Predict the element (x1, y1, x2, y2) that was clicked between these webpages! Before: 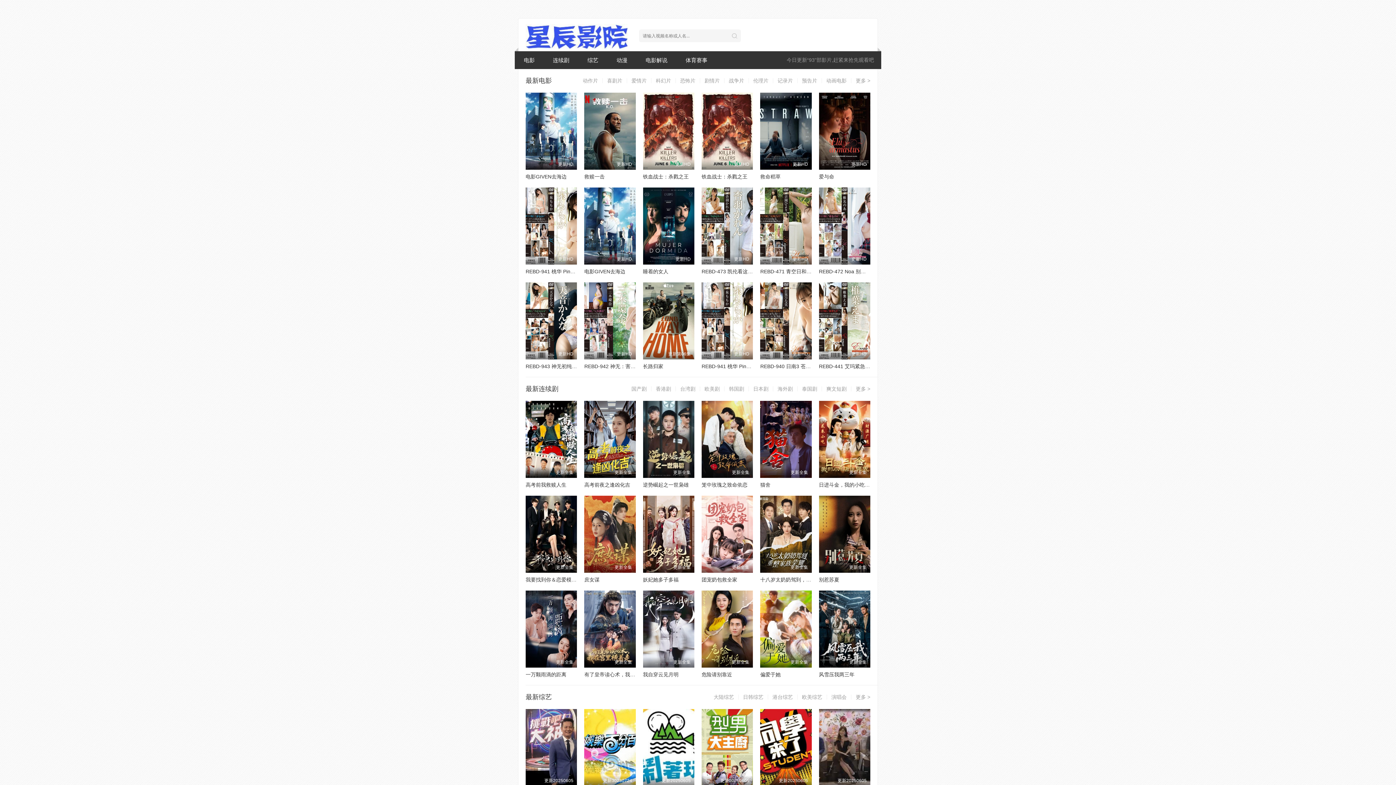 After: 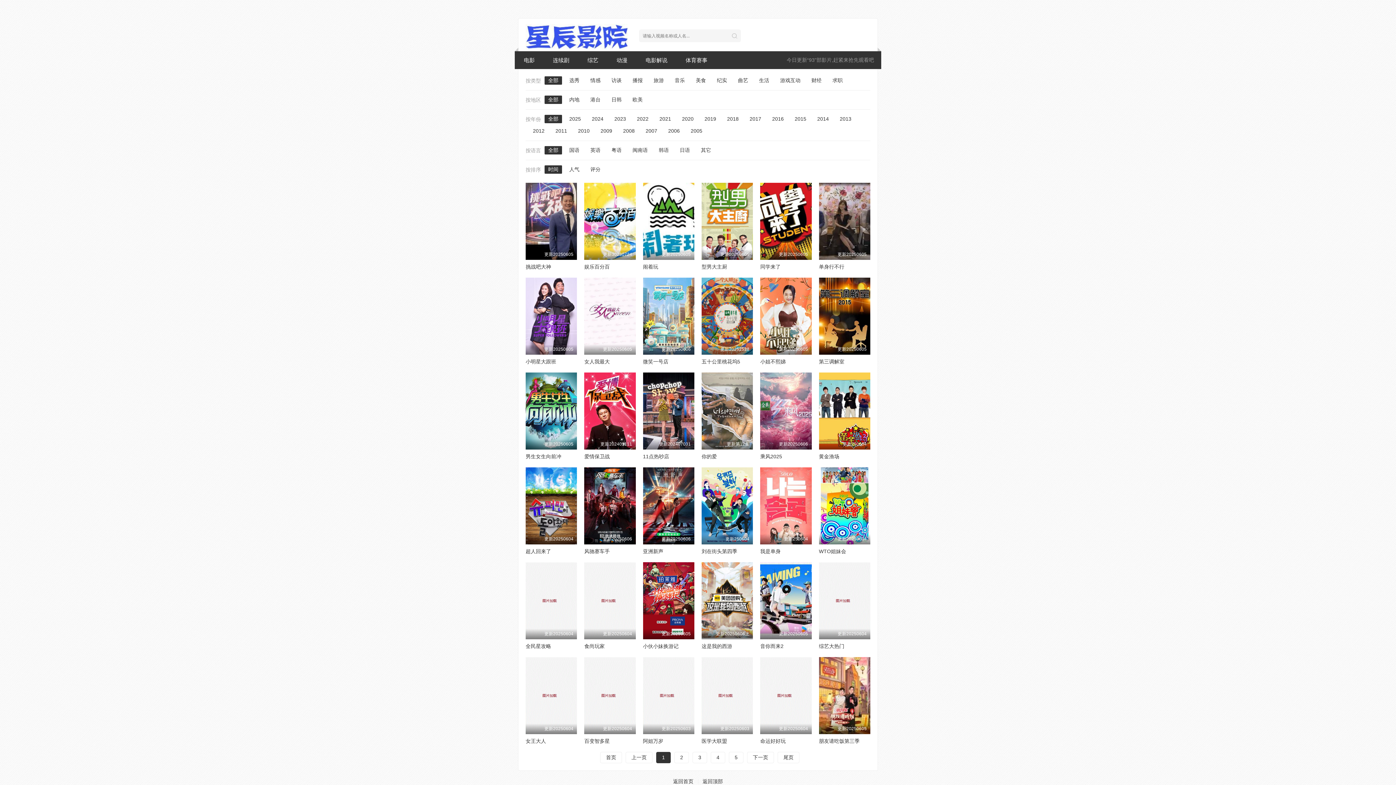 Action: label: 更多 > bbox: (856, 693, 870, 702)